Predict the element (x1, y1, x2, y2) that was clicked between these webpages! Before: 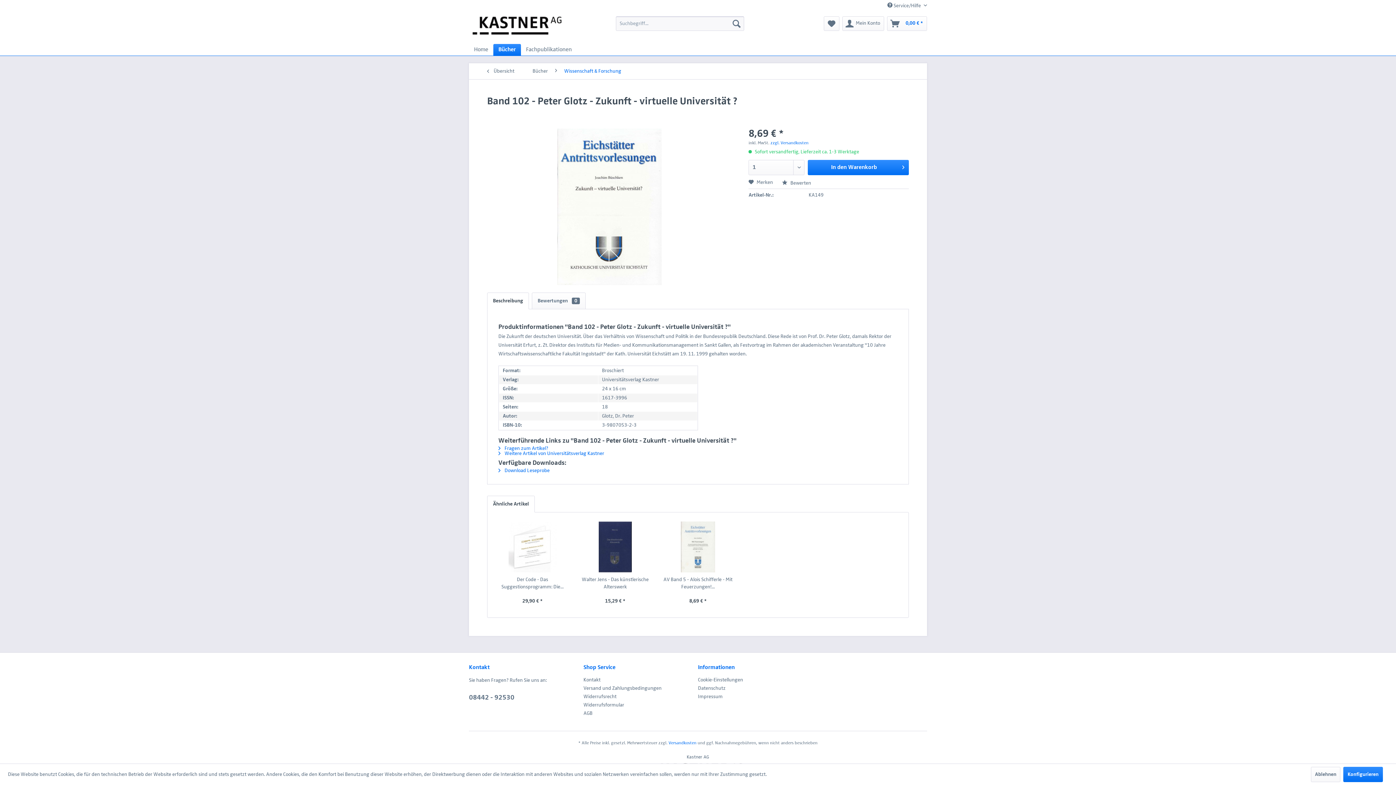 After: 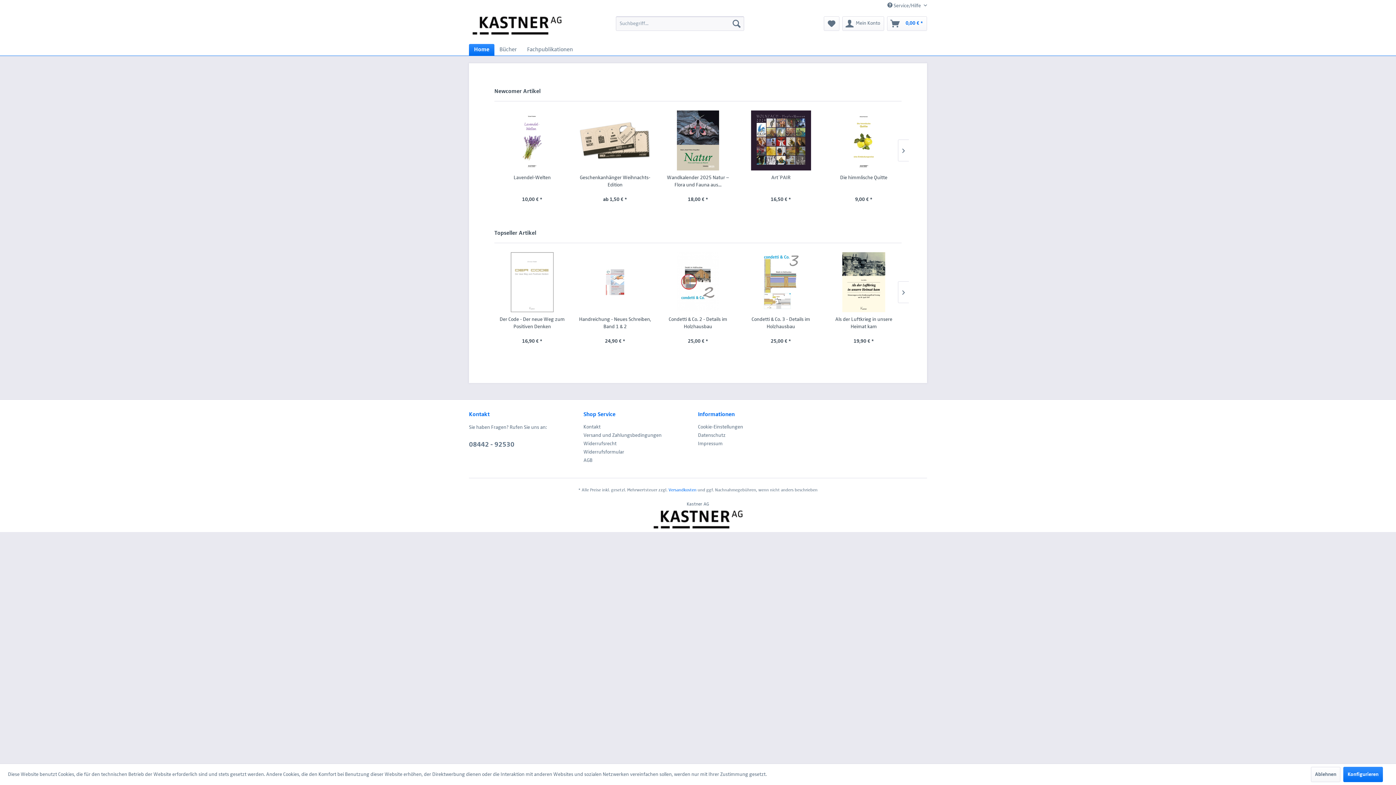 Action: bbox: (472, 16, 561, 34)